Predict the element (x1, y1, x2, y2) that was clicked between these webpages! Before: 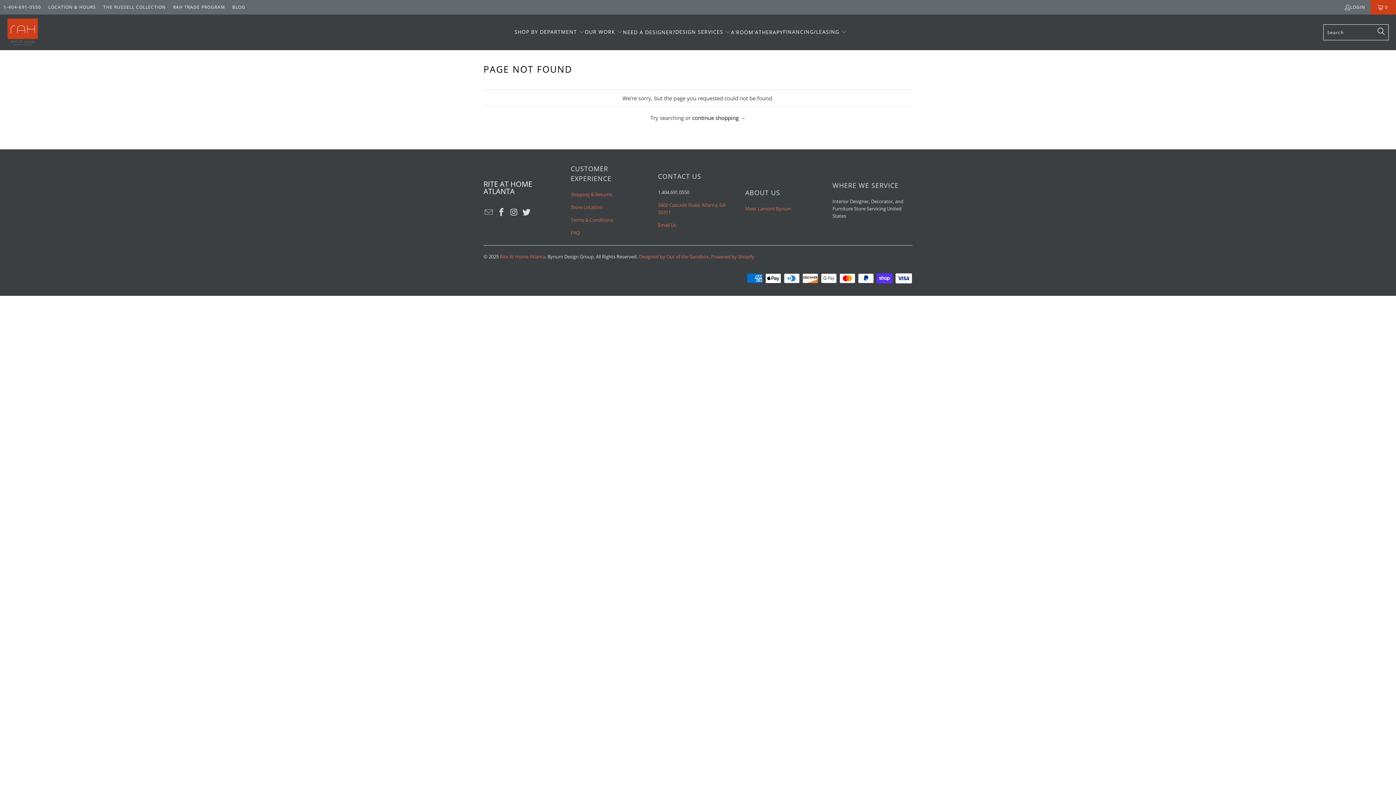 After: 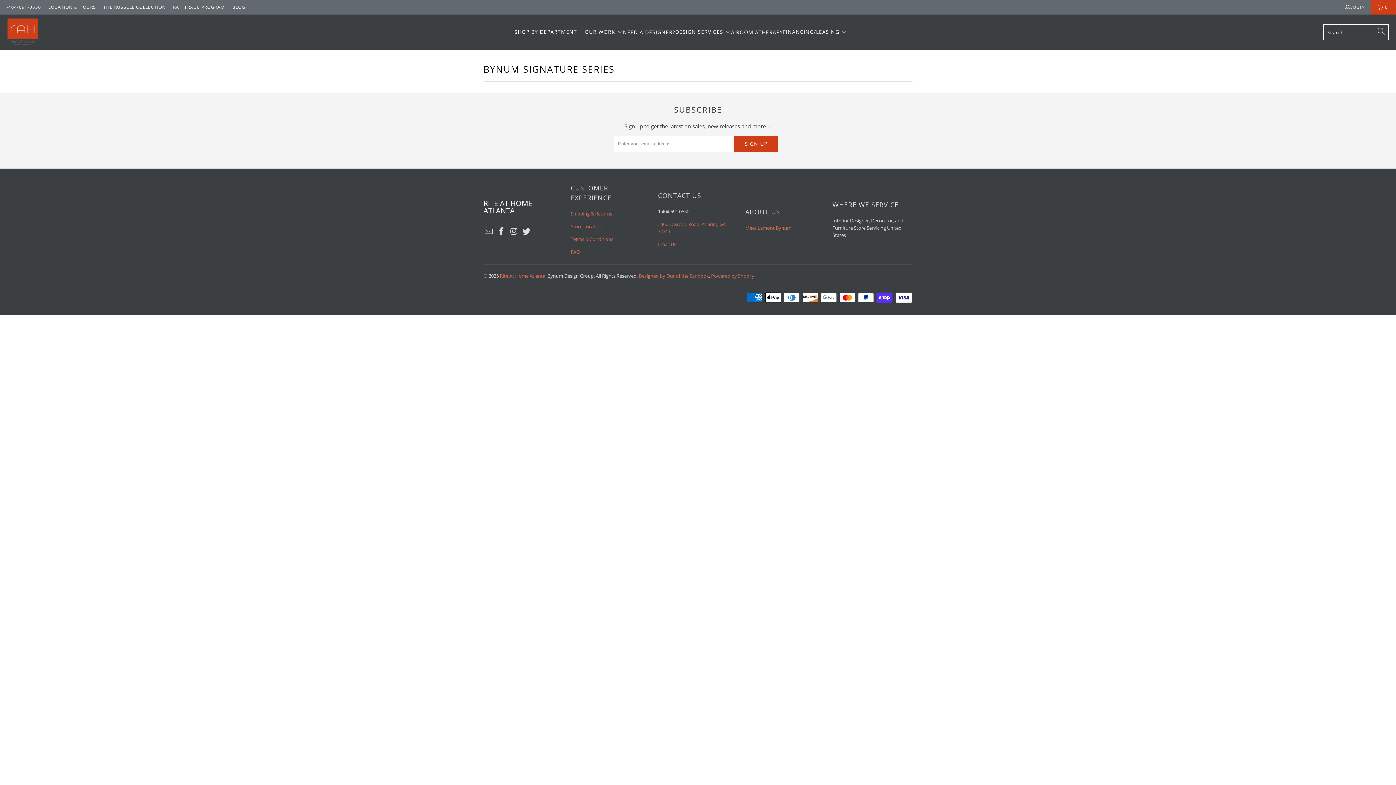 Action: bbox: (103, 2, 165, 11) label: THE RUSSELL COLLECTION